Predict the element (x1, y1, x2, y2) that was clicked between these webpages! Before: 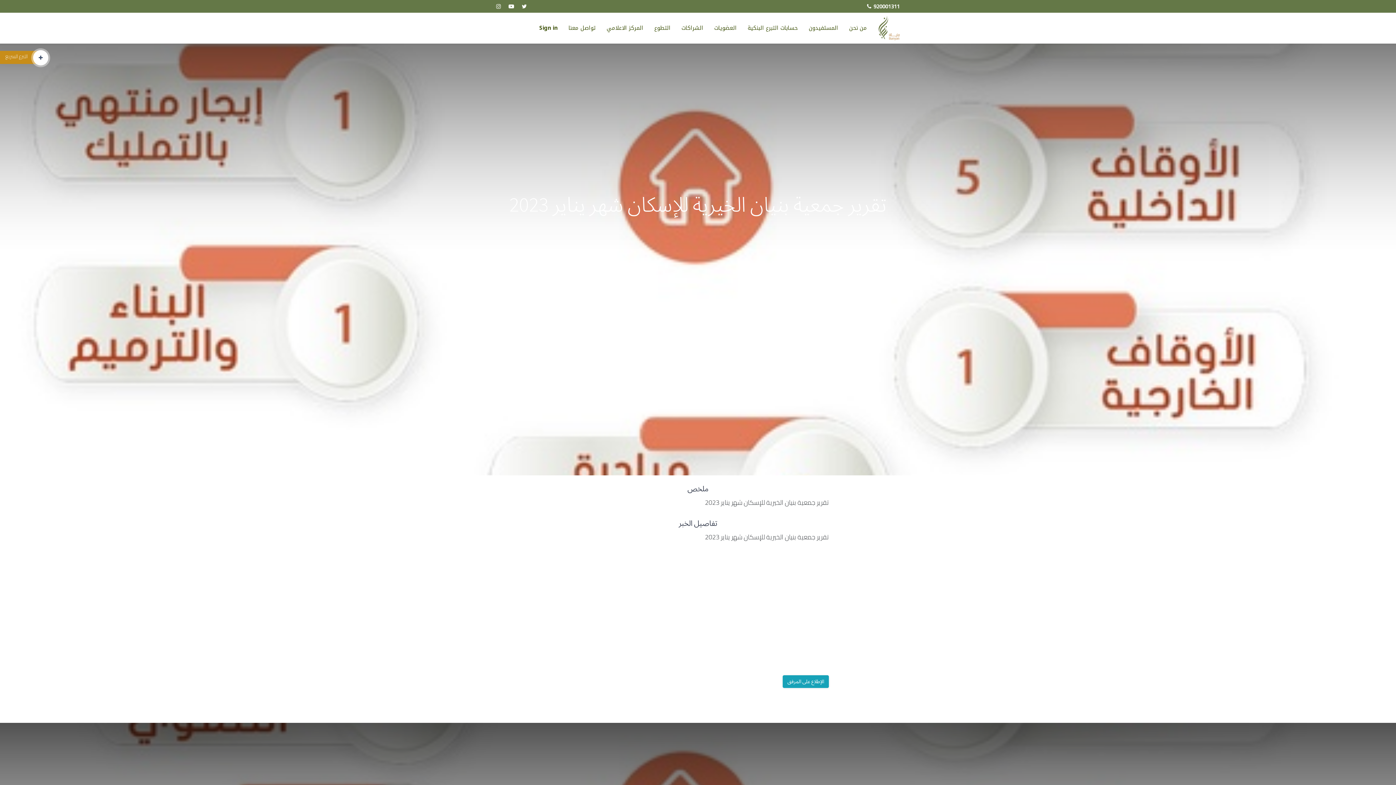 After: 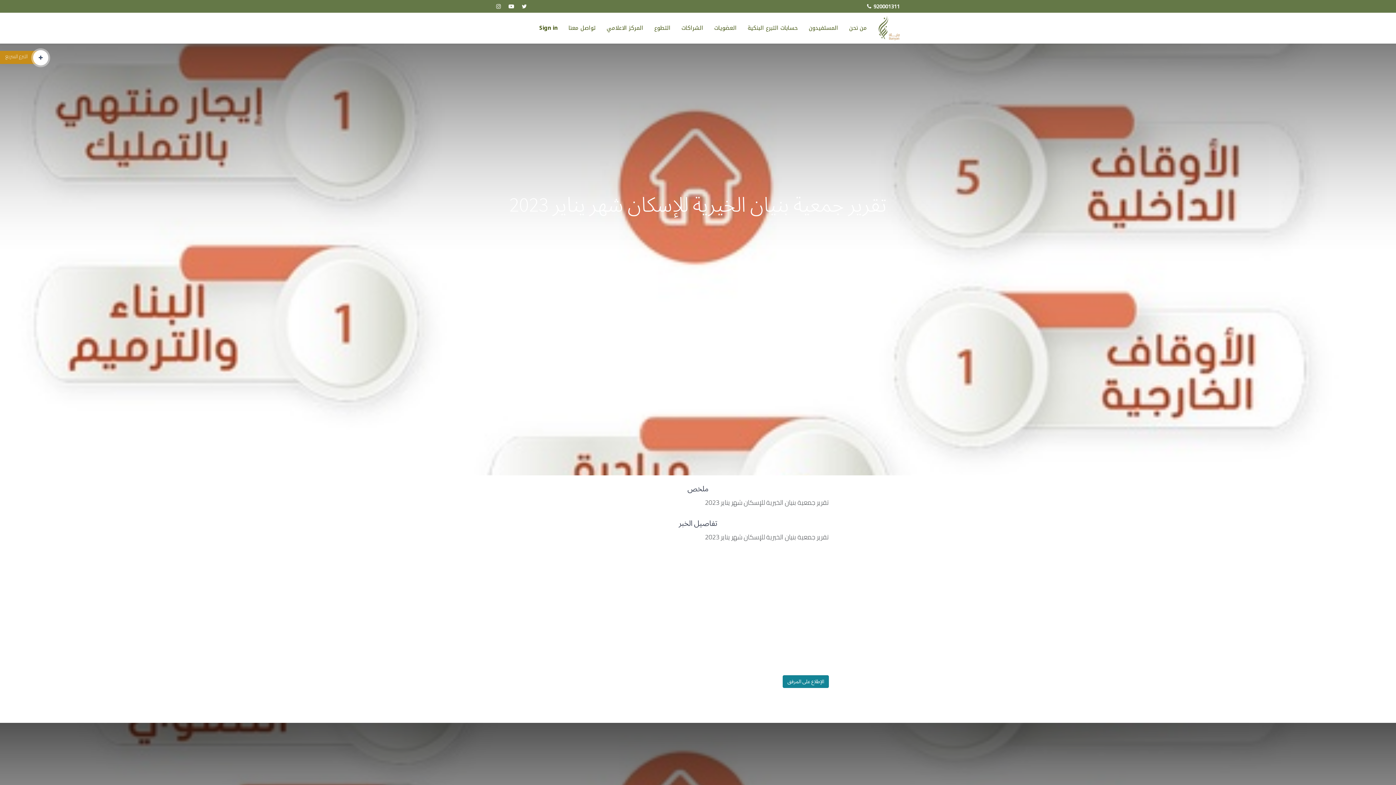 Action: label: الإطلاع على المرفق bbox: (782, 675, 829, 688)